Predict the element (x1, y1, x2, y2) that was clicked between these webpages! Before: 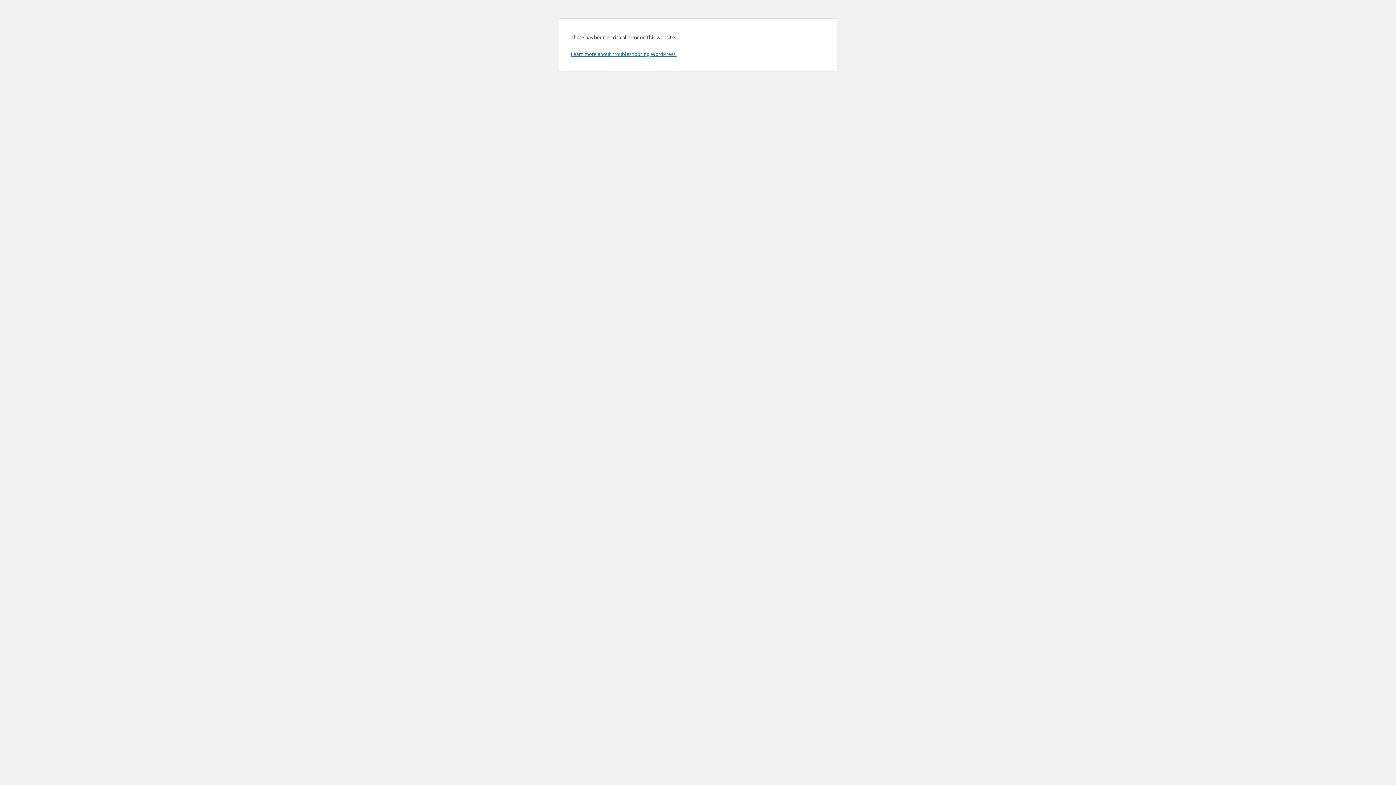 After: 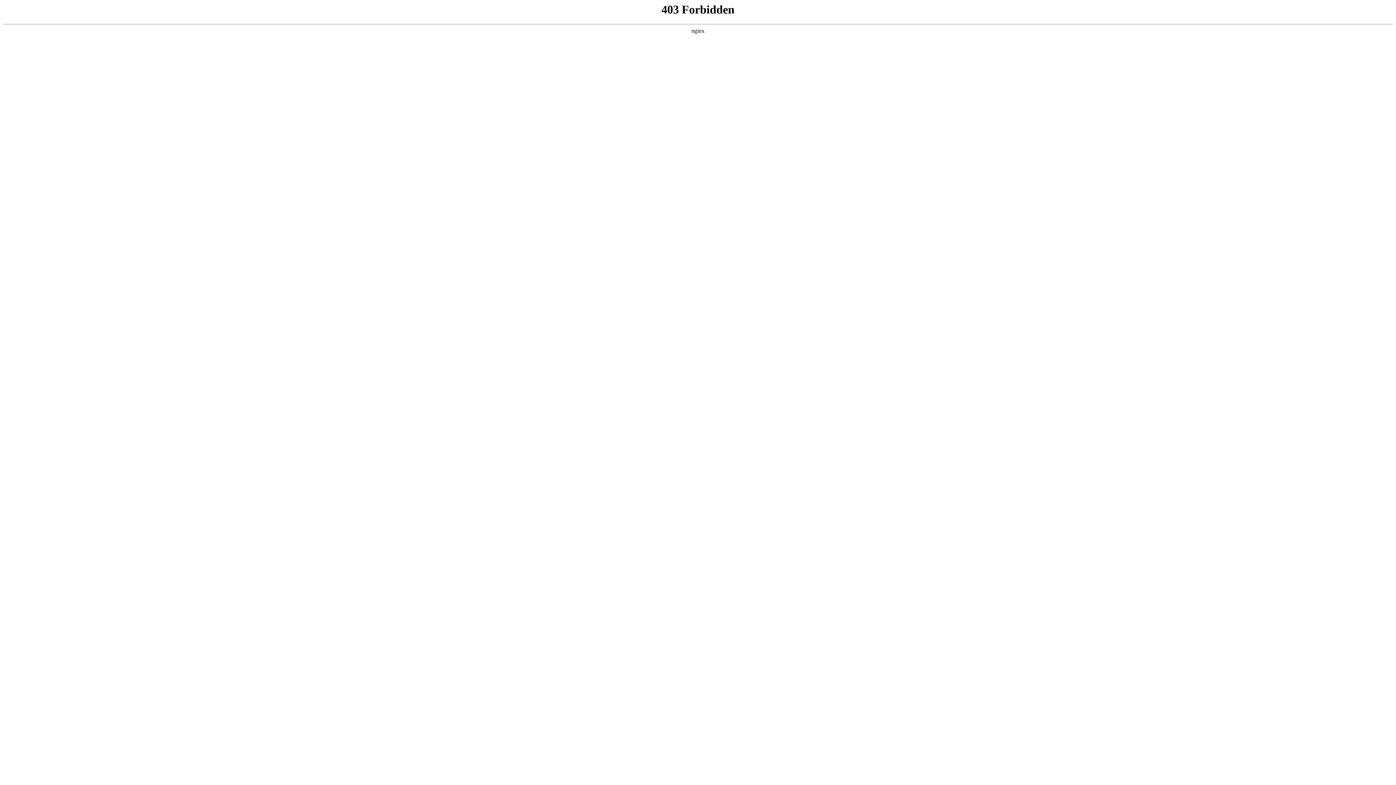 Action: bbox: (570, 50, 676, 57) label: Learn more about troubleshooting WordPress.